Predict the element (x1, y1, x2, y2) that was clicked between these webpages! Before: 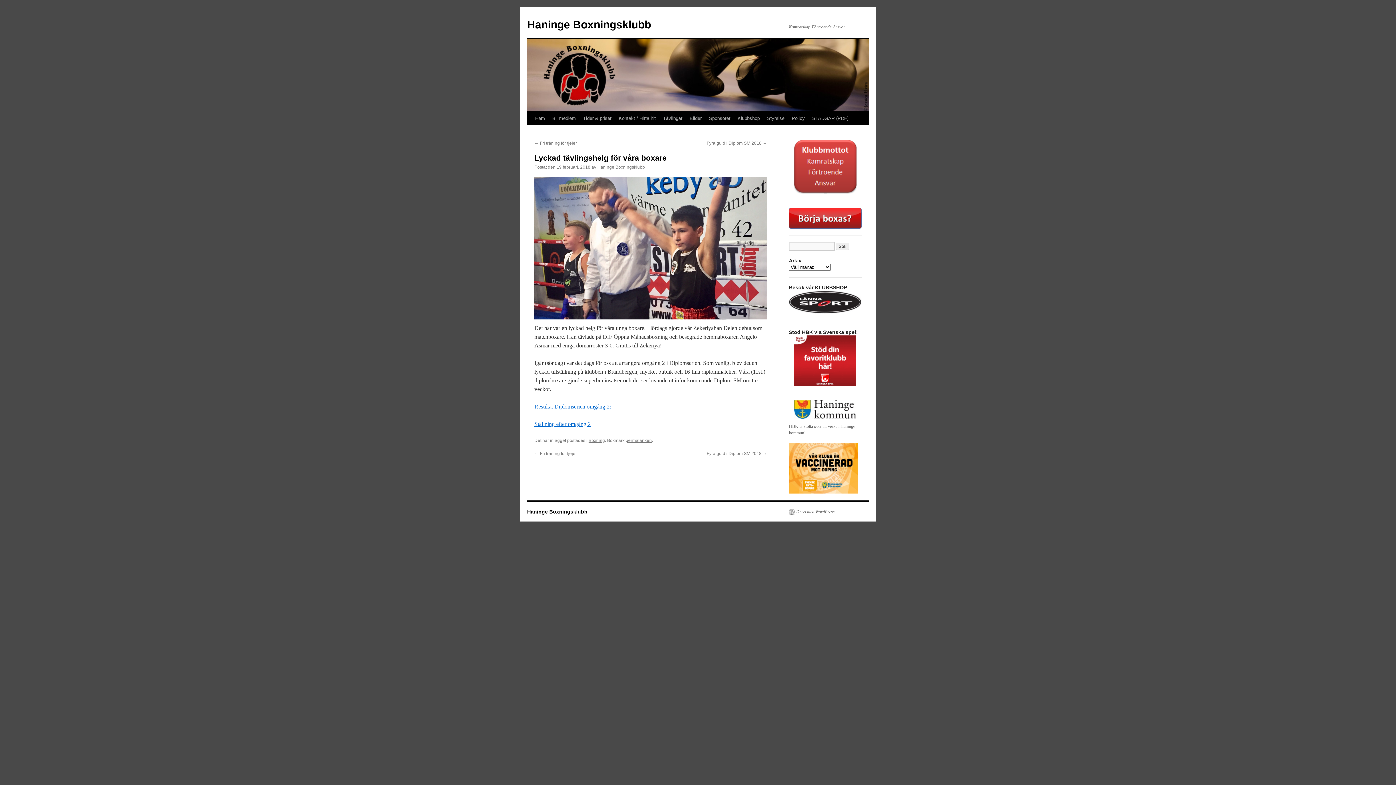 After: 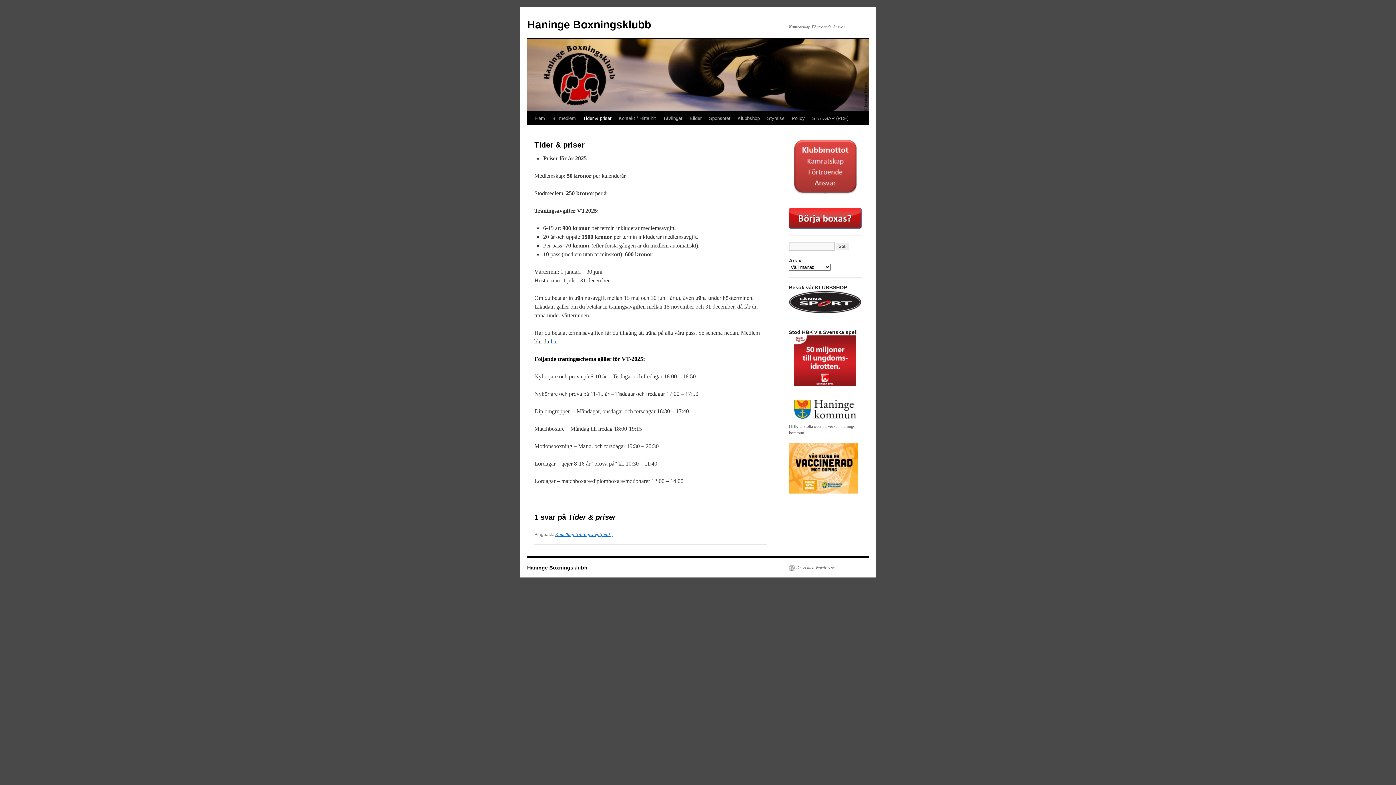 Action: bbox: (579, 111, 615, 125) label: Tider & priser